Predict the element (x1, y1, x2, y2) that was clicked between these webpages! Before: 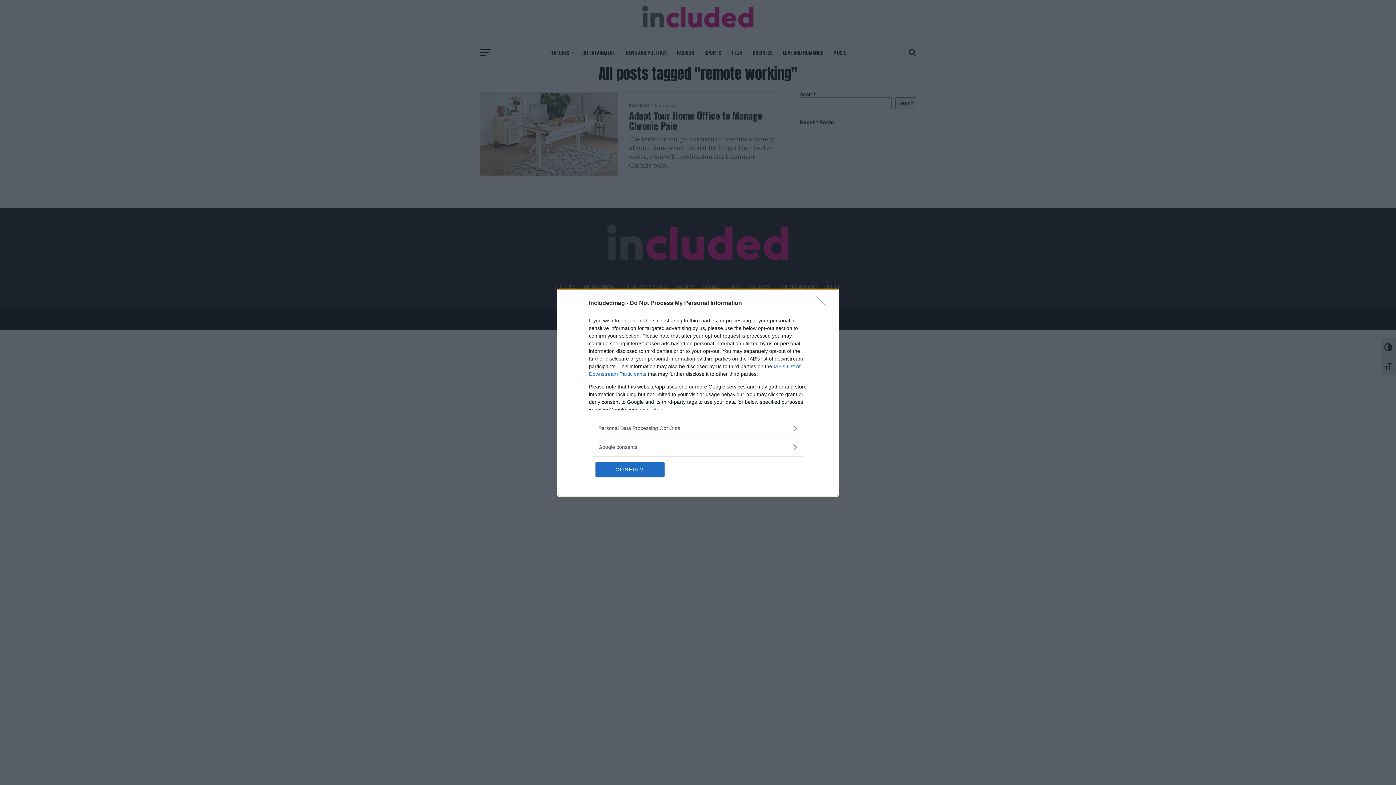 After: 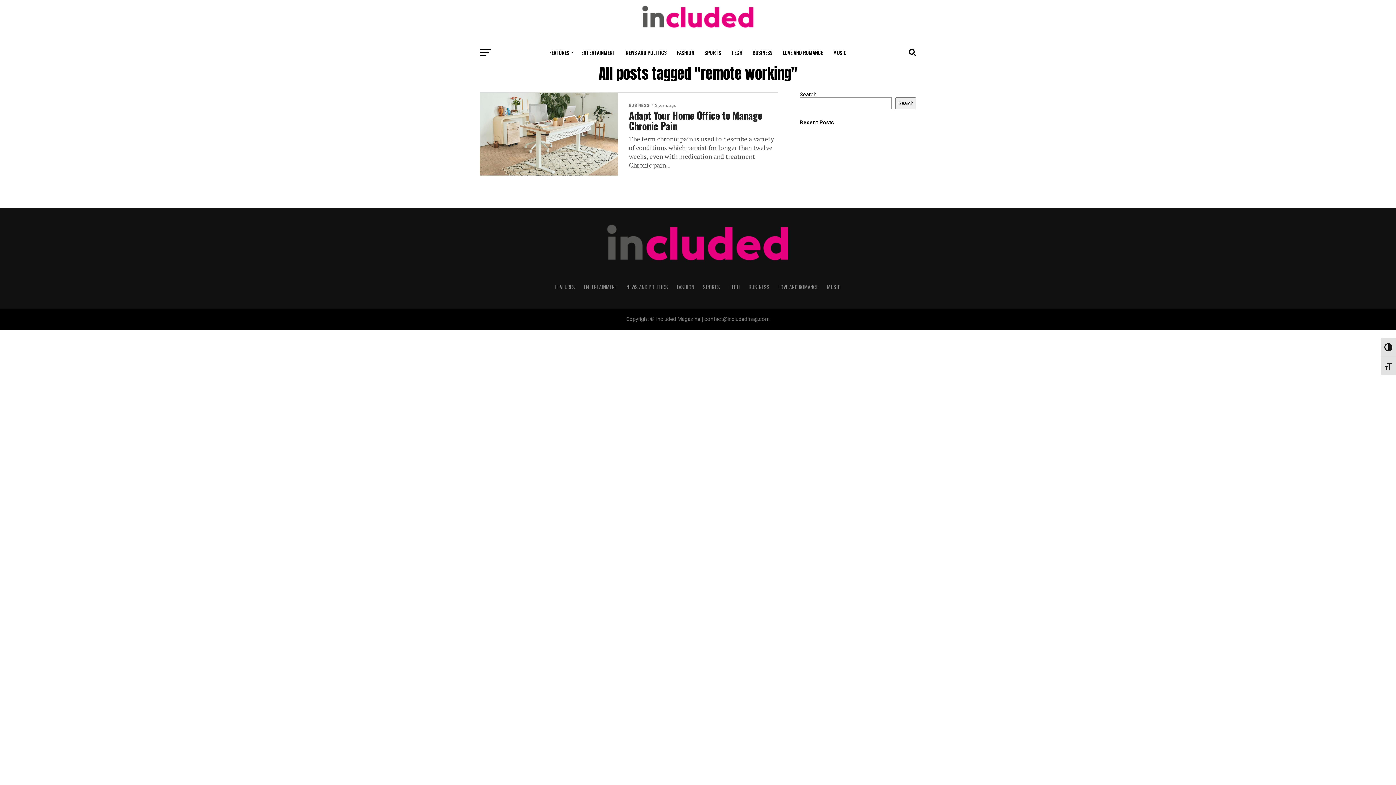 Action: label: Close bbox: (817, 296, 830, 310)